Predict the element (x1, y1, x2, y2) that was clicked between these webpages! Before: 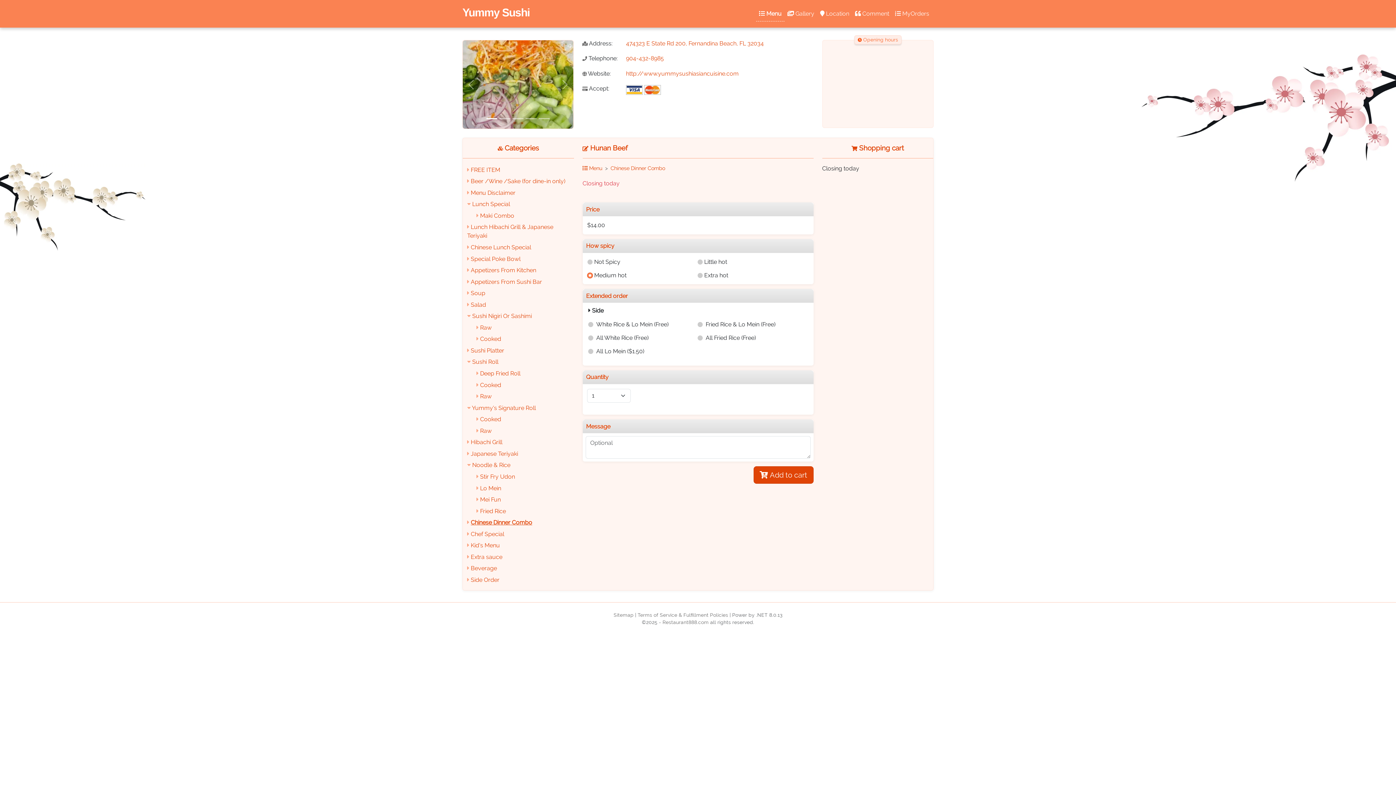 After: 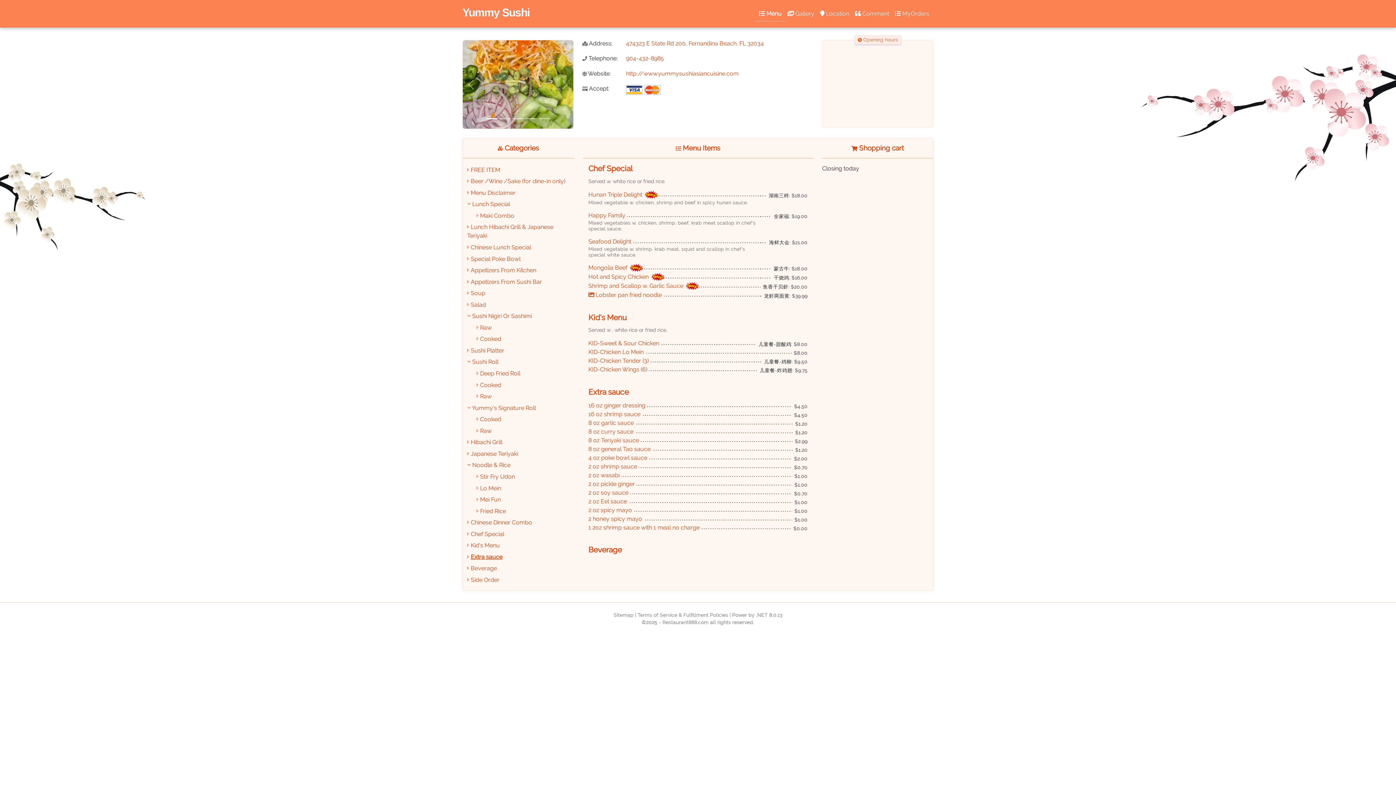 Action: bbox: (470, 530, 504, 537) label: Chef Special